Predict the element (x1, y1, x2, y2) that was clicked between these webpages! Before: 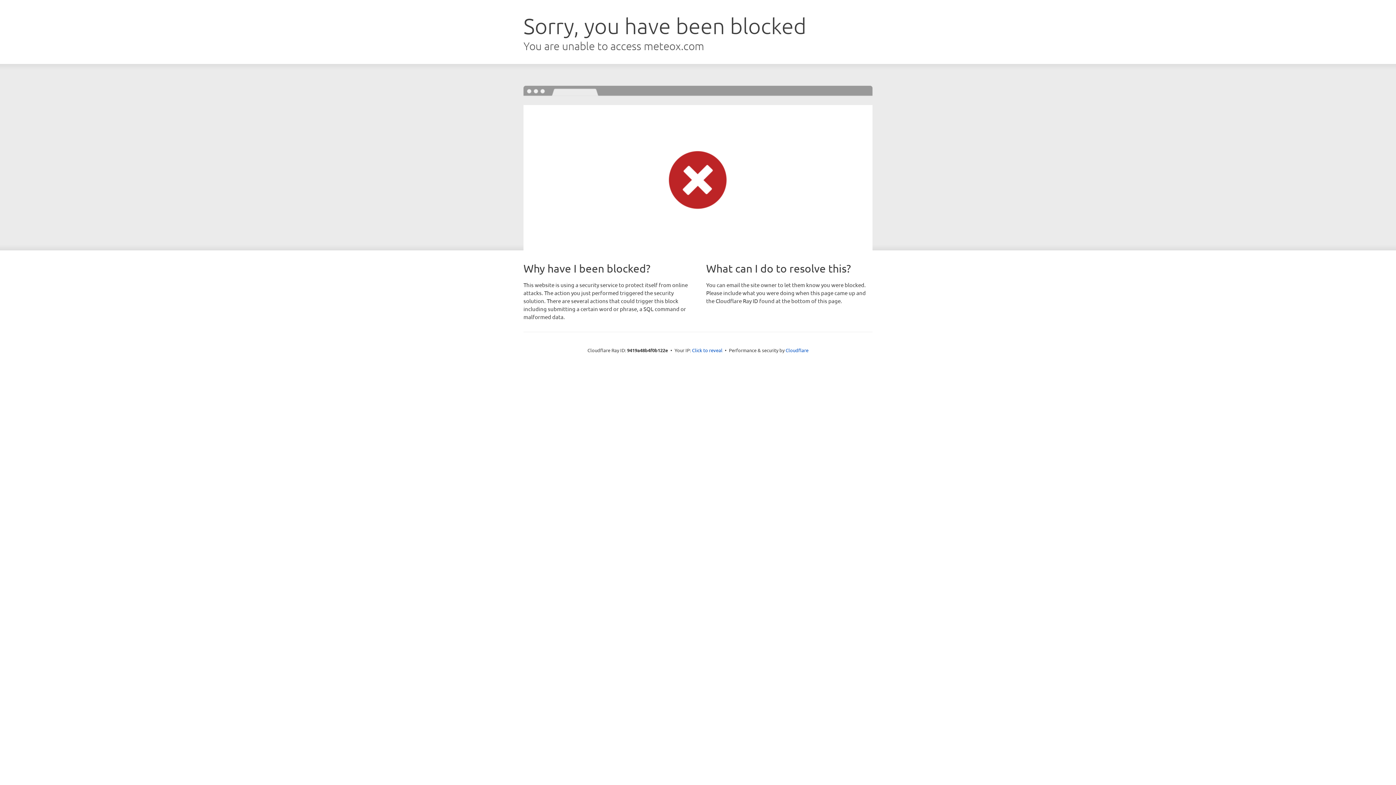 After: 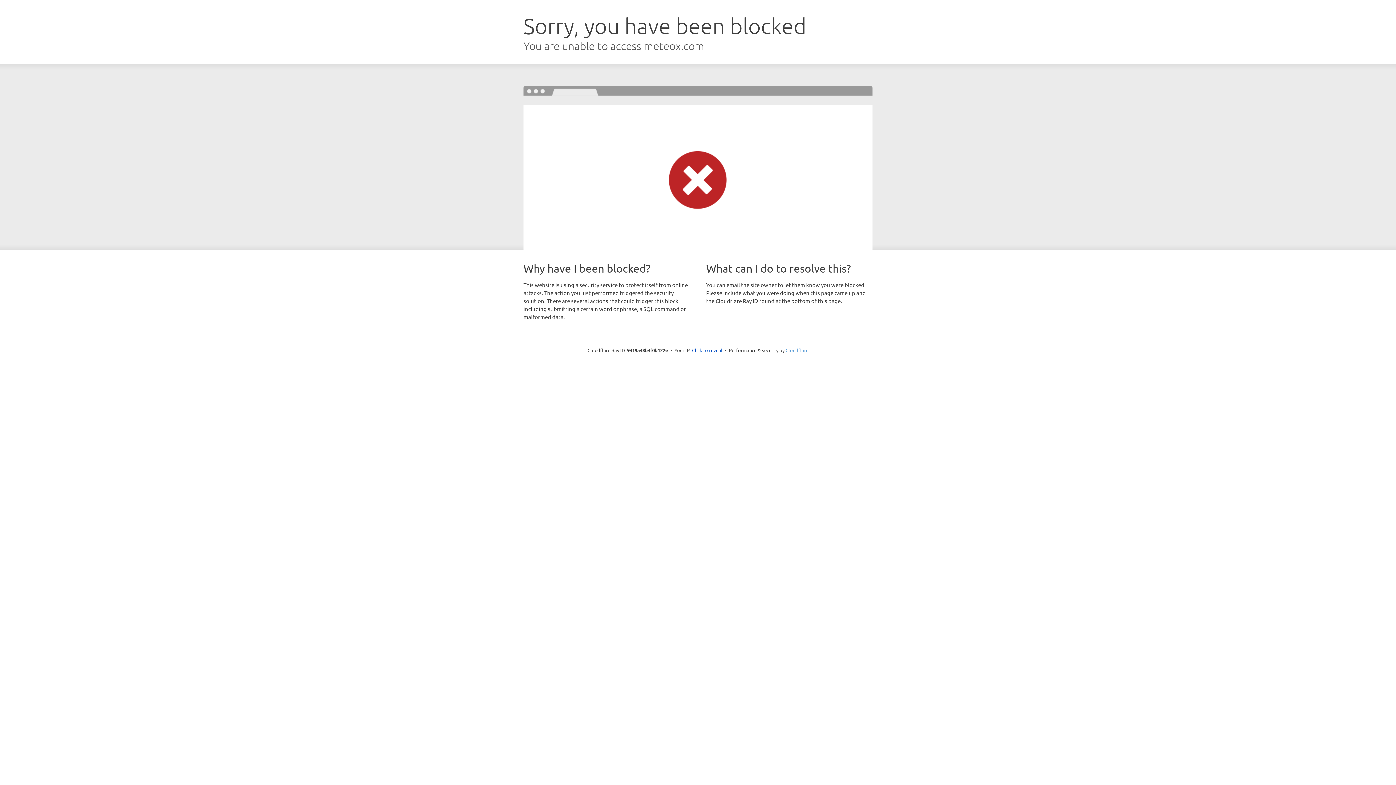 Action: bbox: (785, 347, 808, 353) label: Cloudflare